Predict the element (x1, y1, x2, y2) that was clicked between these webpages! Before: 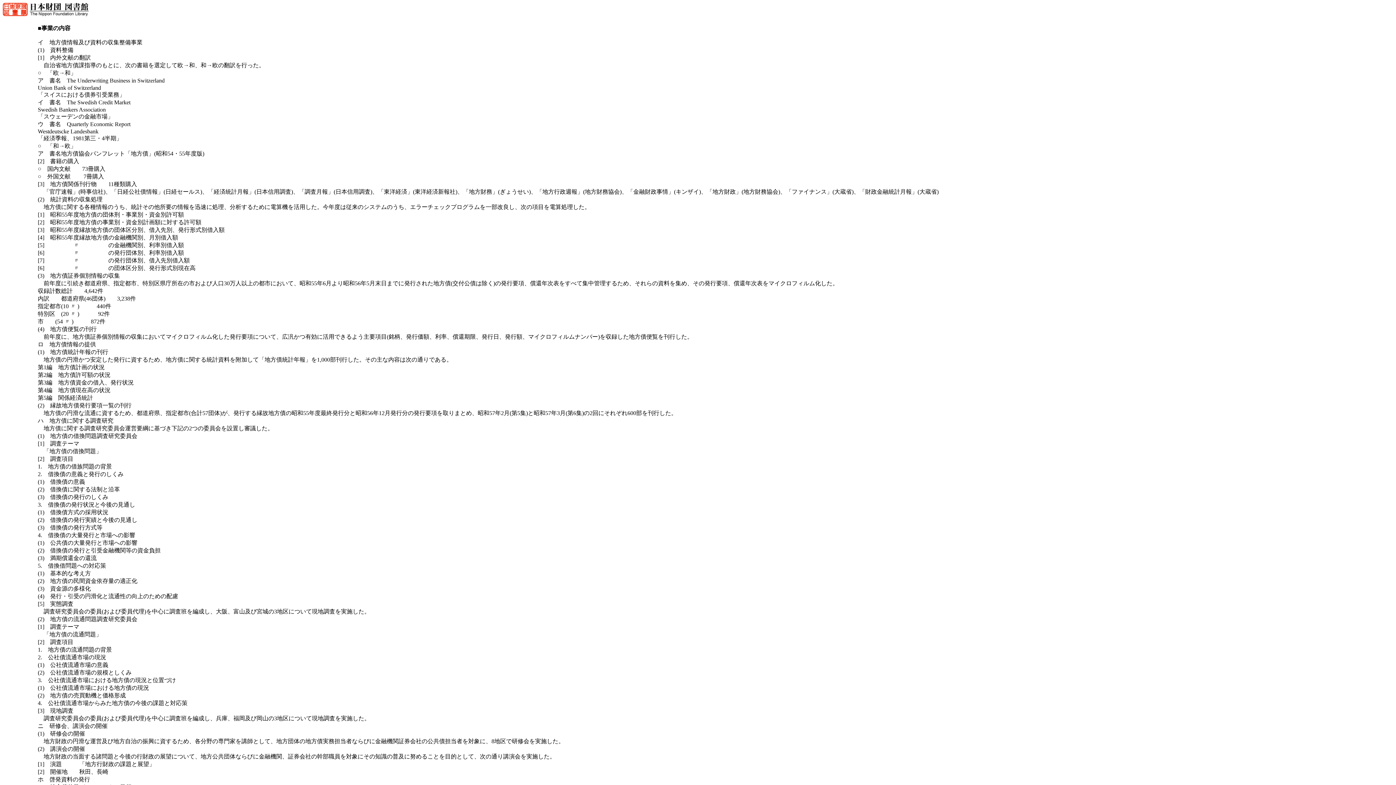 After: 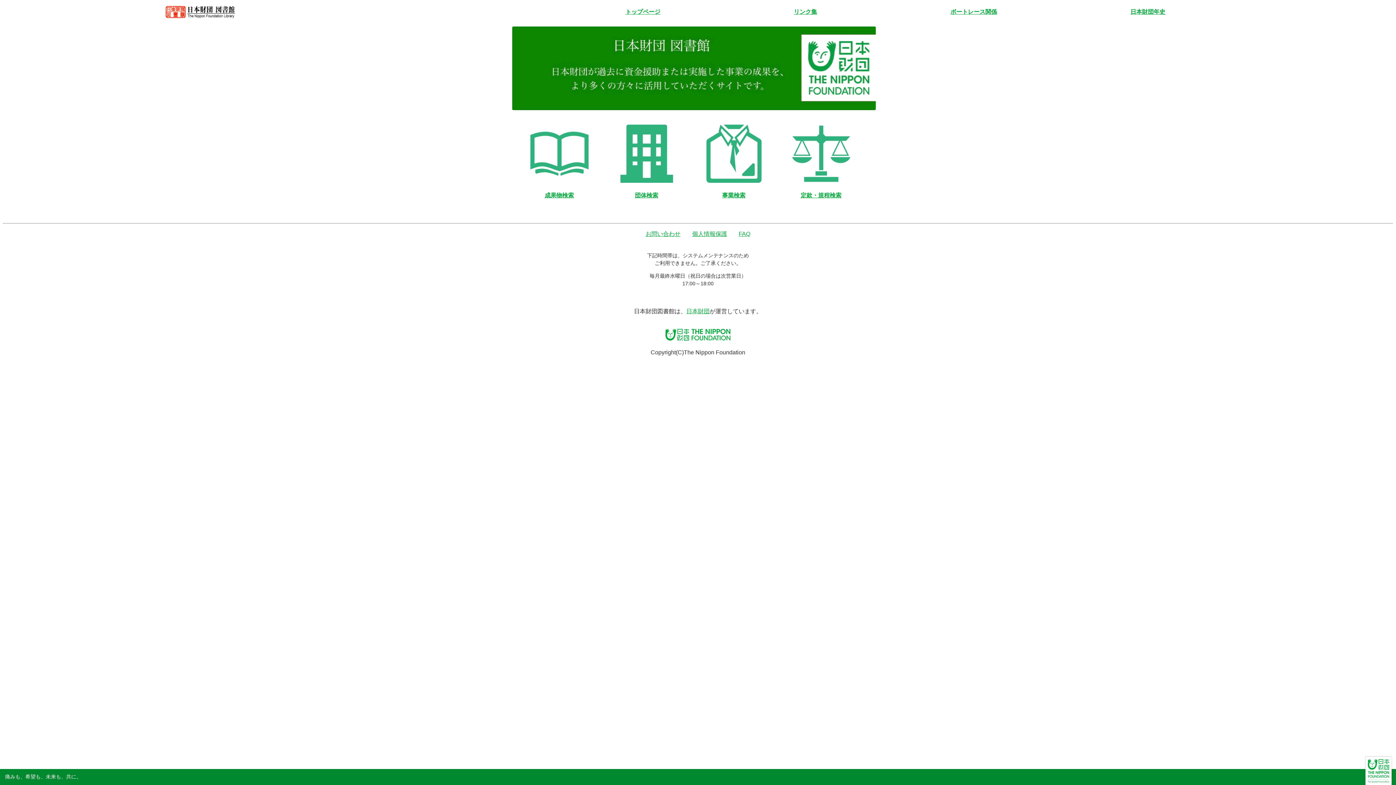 Action: bbox: (2, 5, 88, 18)